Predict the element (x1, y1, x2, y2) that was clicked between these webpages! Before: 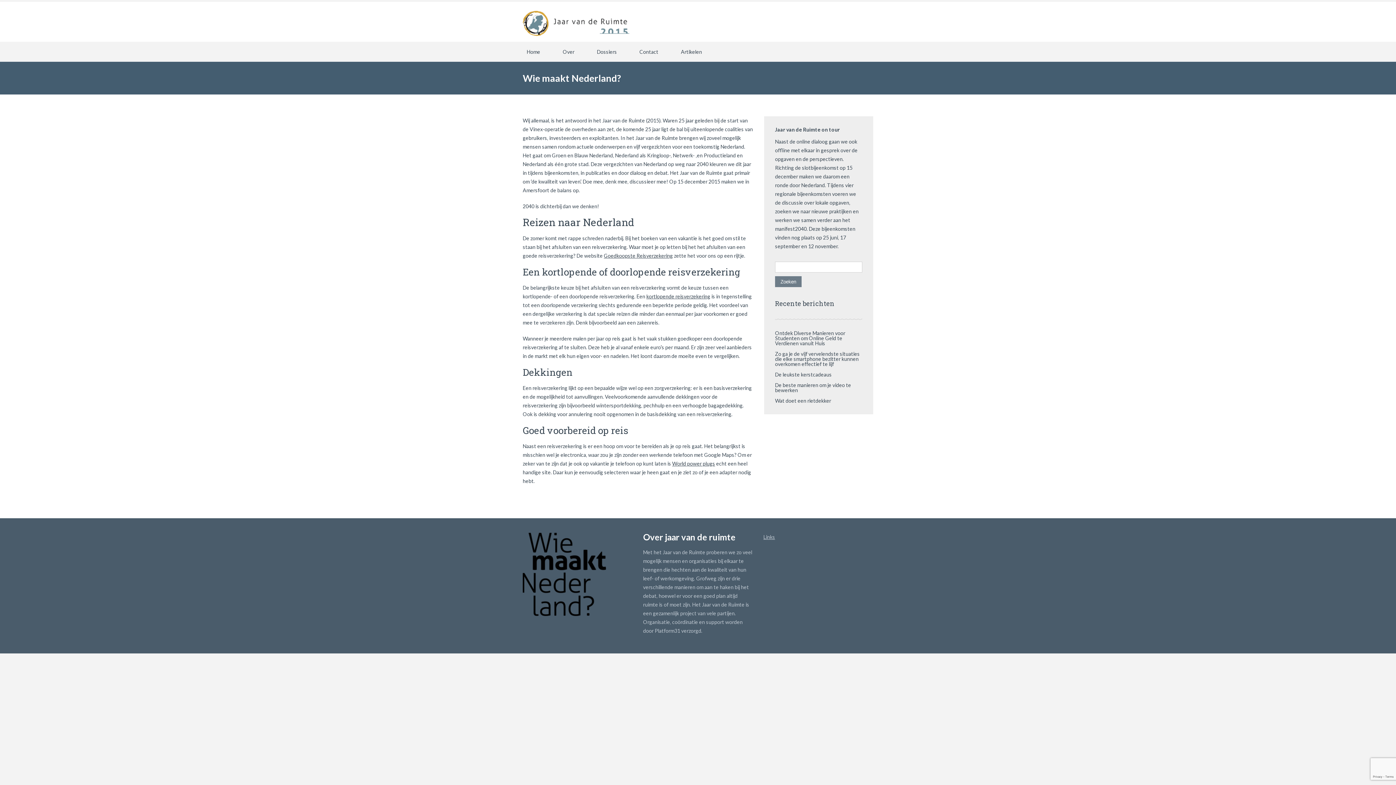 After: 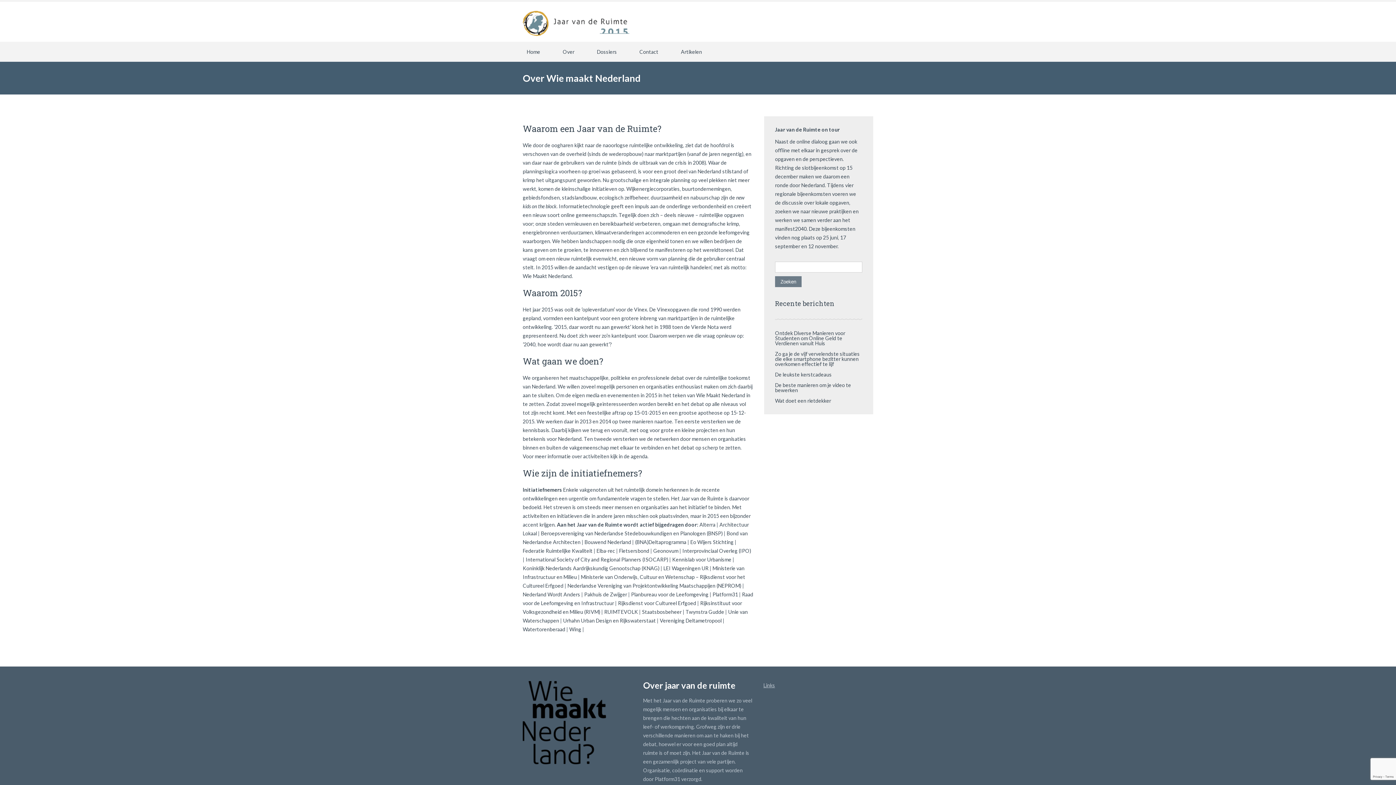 Action: bbox: (558, 47, 578, 56) label: Over